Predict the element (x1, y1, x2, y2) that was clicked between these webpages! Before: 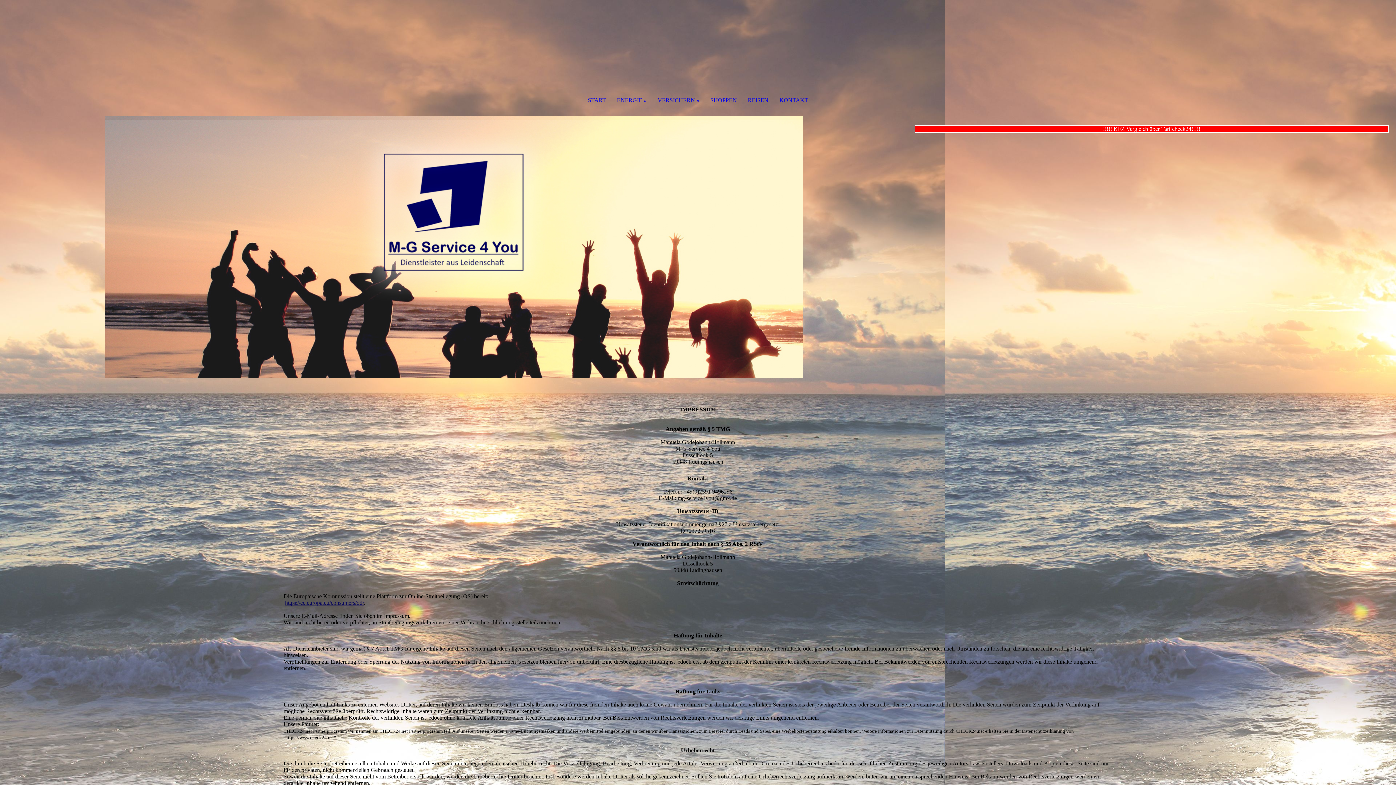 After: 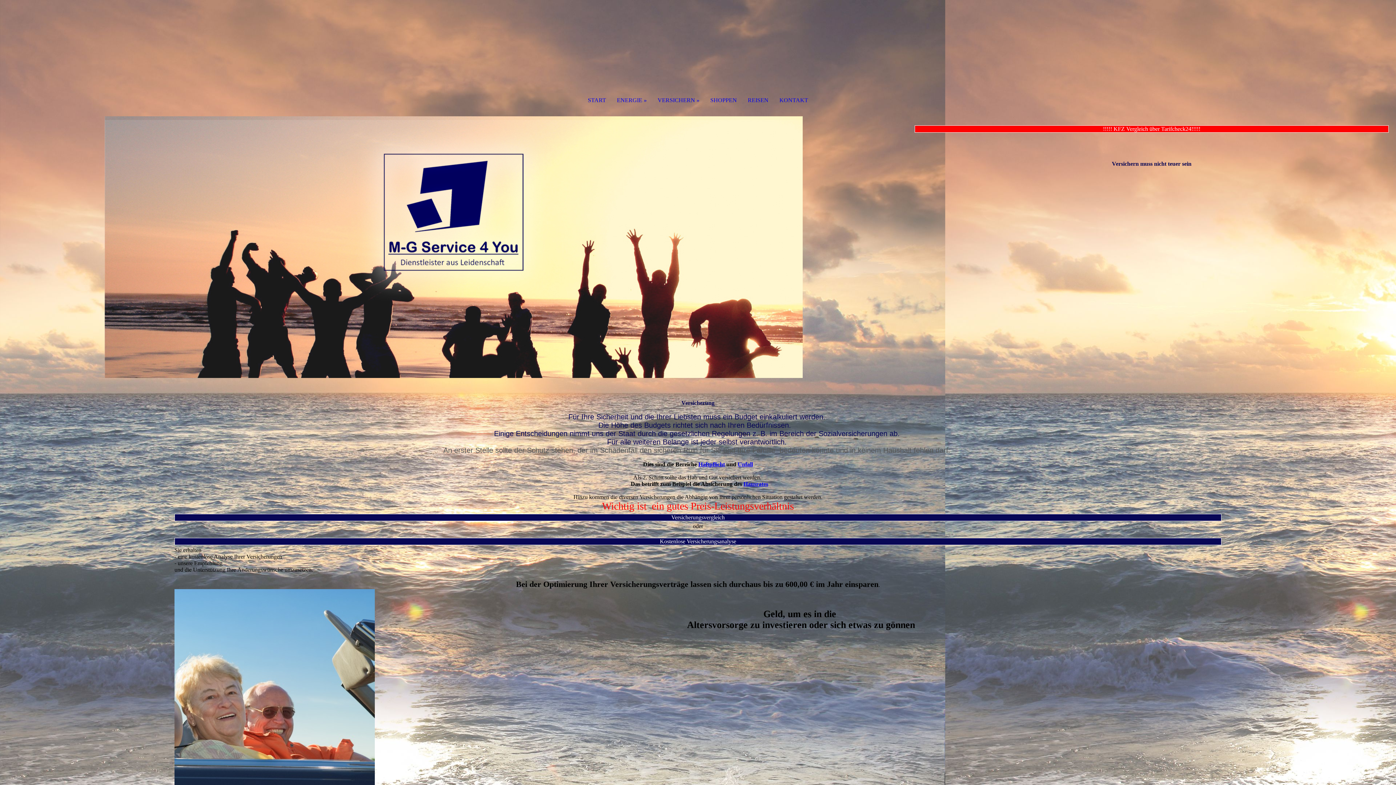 Action: bbox: (657, 97, 699, 103) label: VERSICHERN »